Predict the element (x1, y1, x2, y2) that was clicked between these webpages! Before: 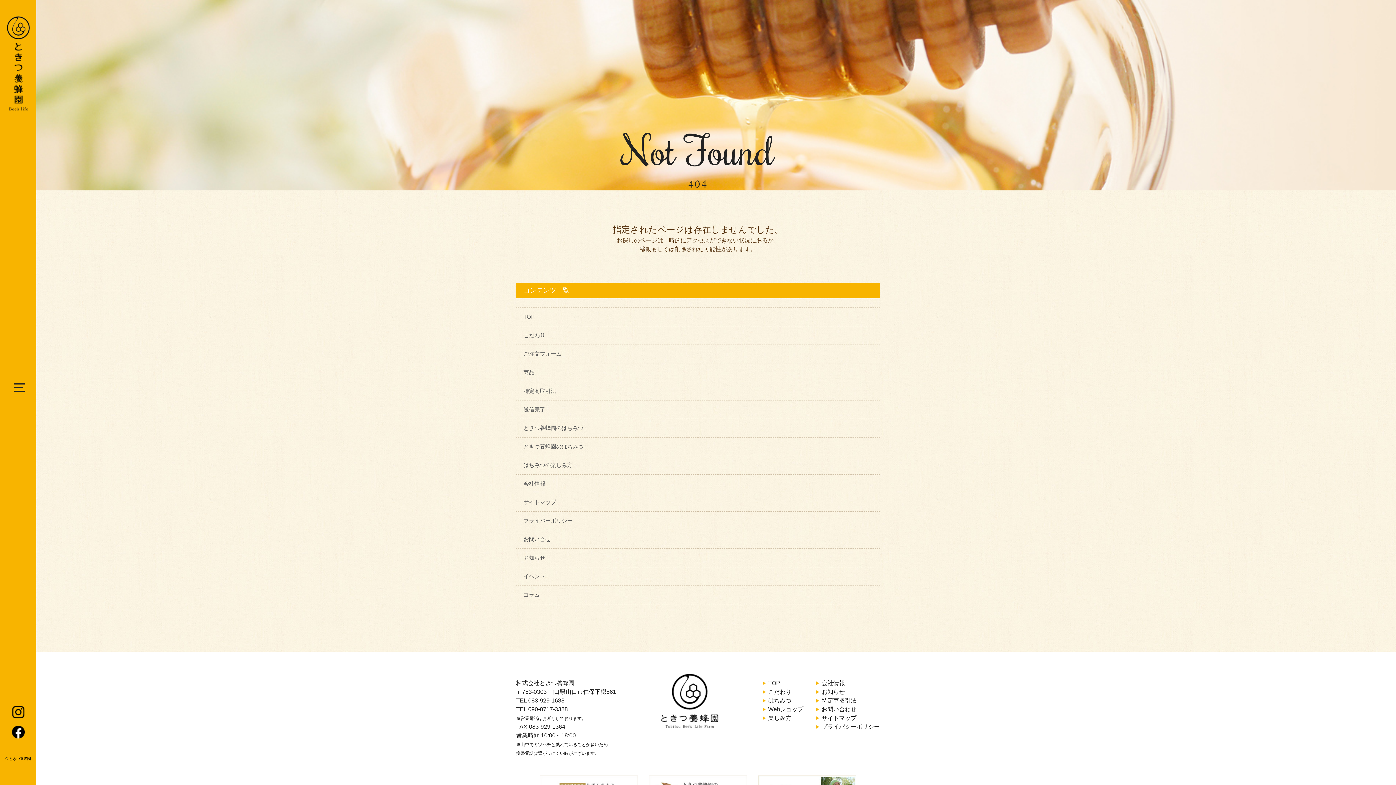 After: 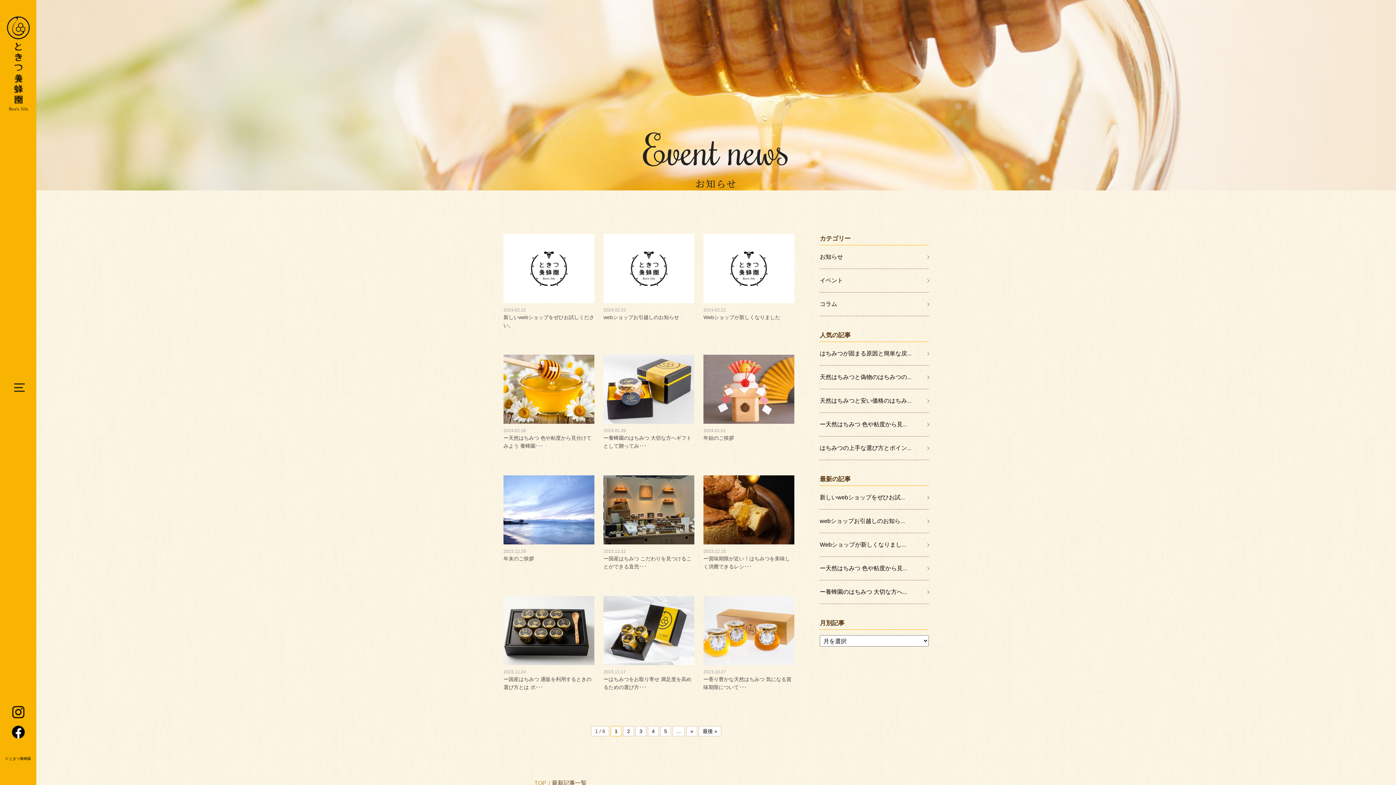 Action: label: お知らせ bbox: (516, 549, 880, 567)